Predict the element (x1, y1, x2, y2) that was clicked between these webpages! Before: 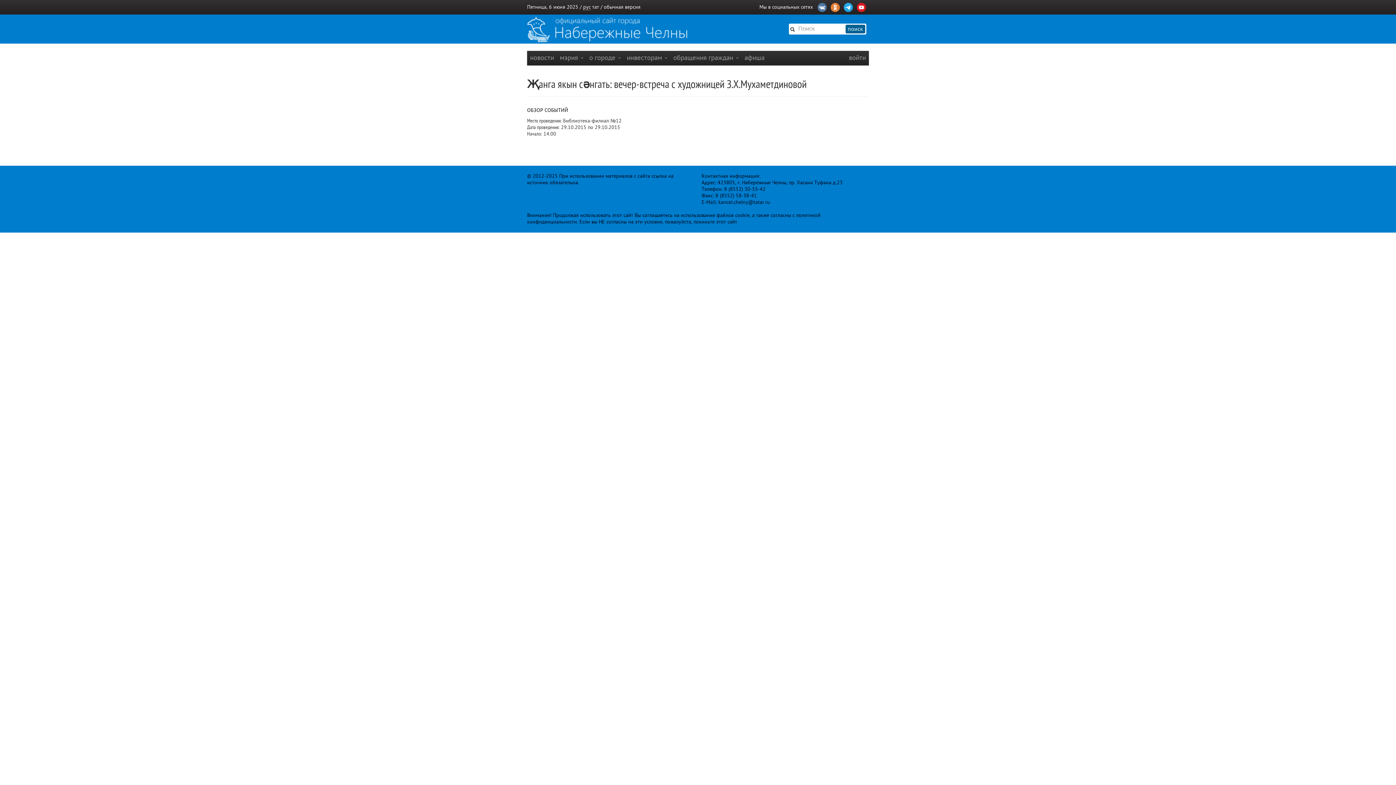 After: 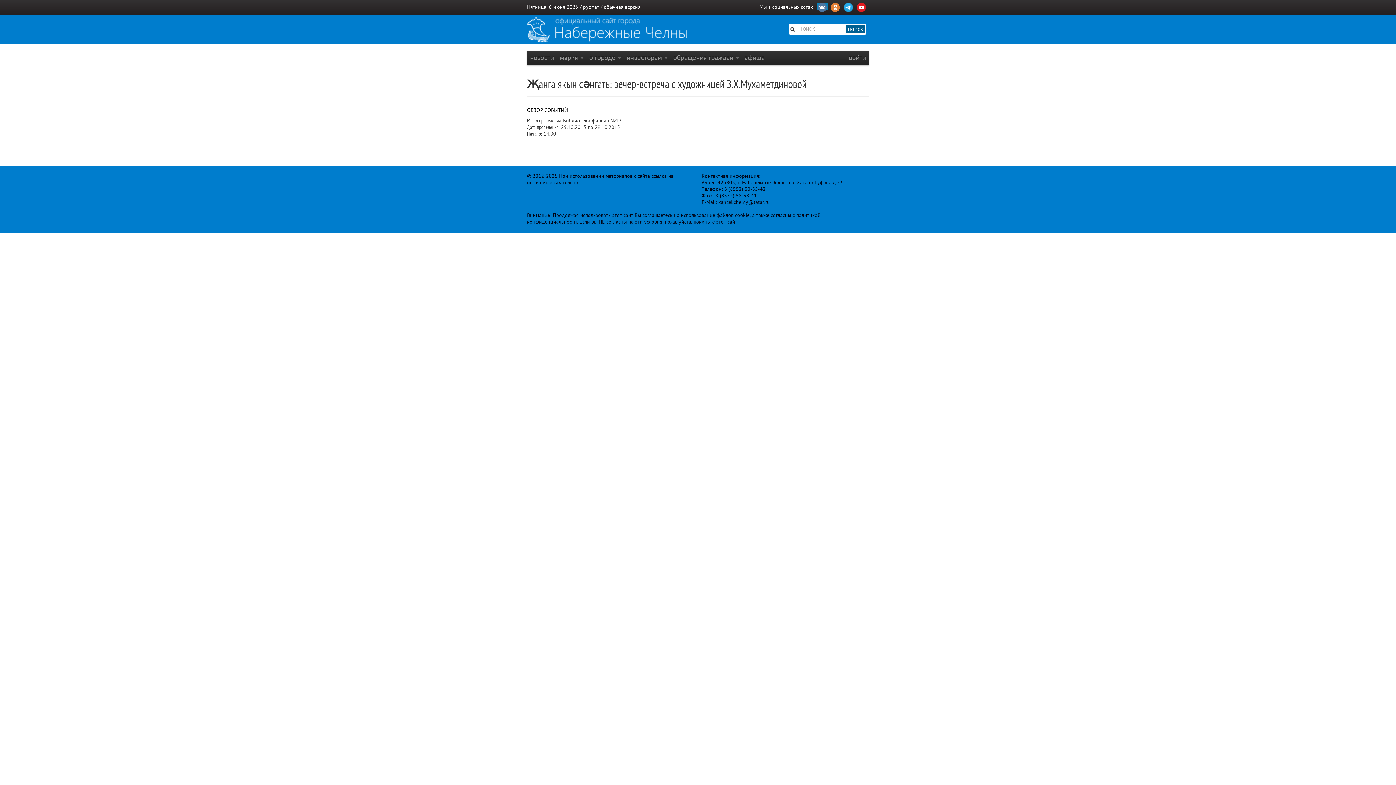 Action: bbox: (816, 2, 828, 10)